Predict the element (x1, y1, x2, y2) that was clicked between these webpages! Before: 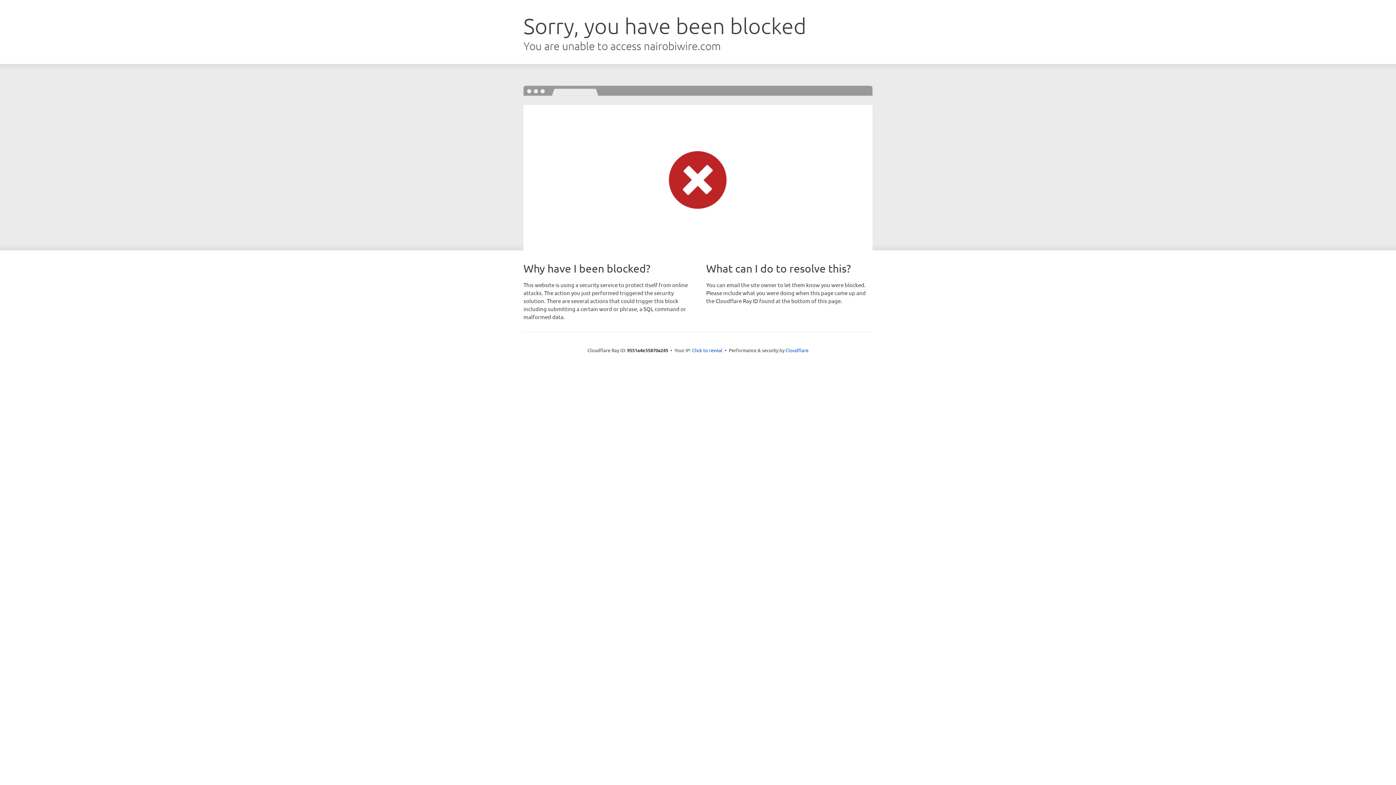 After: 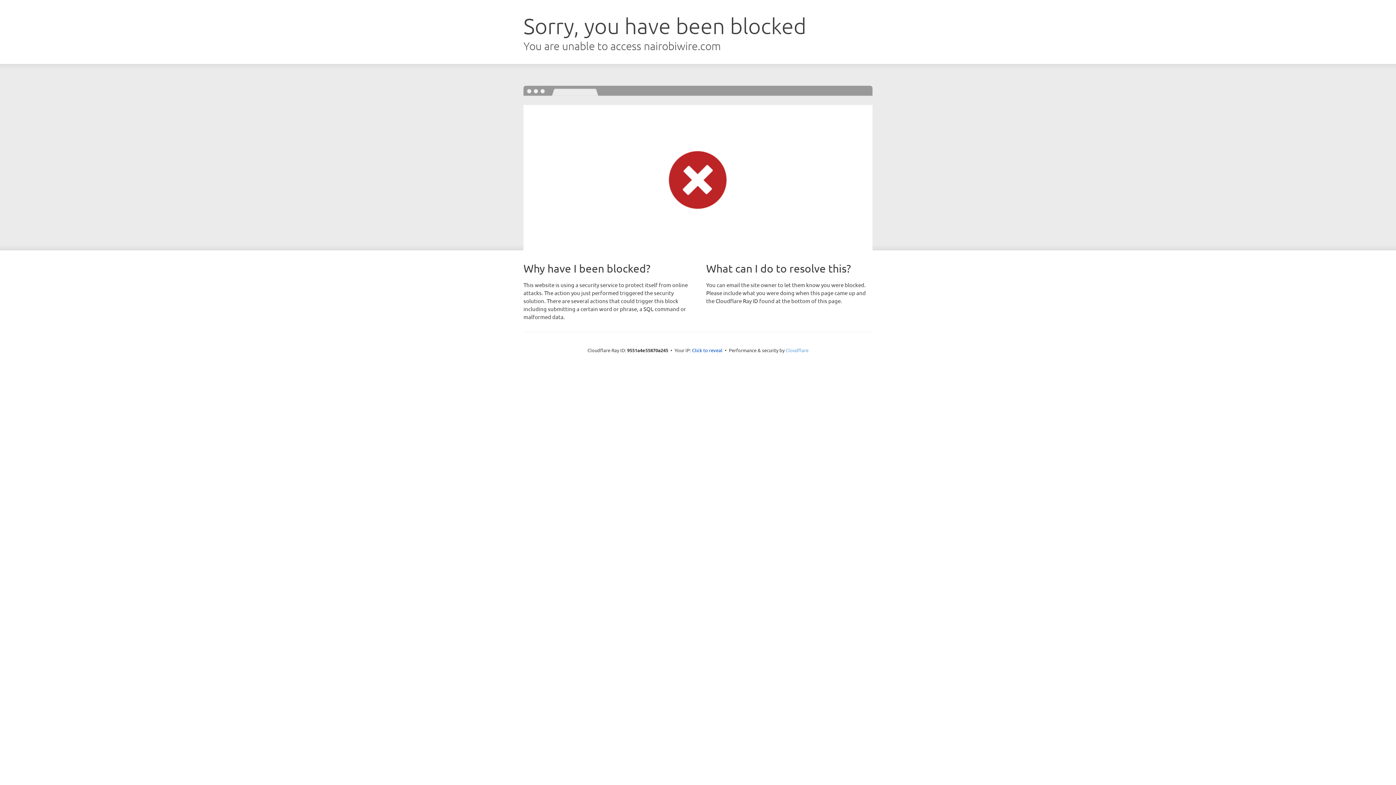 Action: bbox: (785, 347, 808, 353) label: Cloudflare